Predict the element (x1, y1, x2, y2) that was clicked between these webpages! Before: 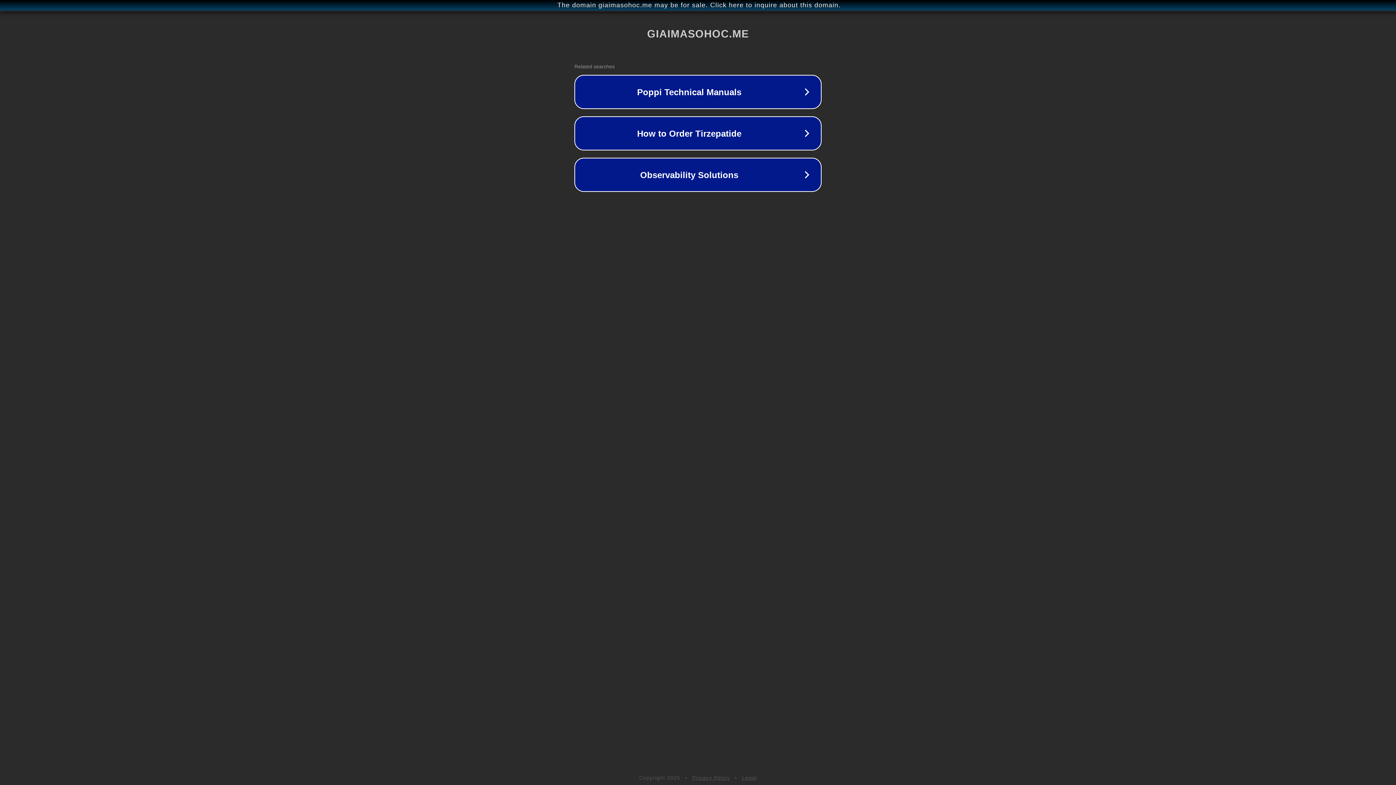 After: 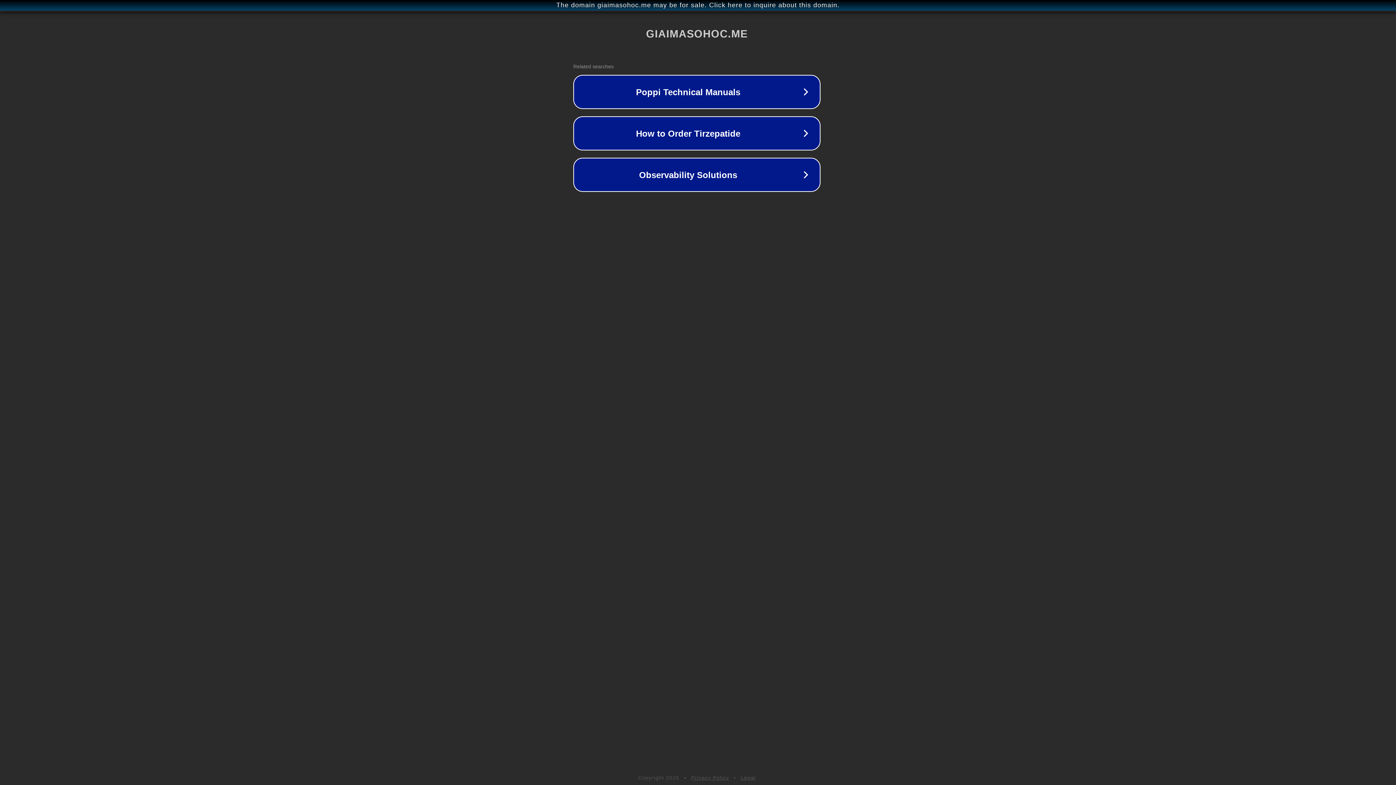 Action: bbox: (1, 1, 1397, 9) label: The domain giaimasohoc.me may be for sale. Click here to inquire about this domain.